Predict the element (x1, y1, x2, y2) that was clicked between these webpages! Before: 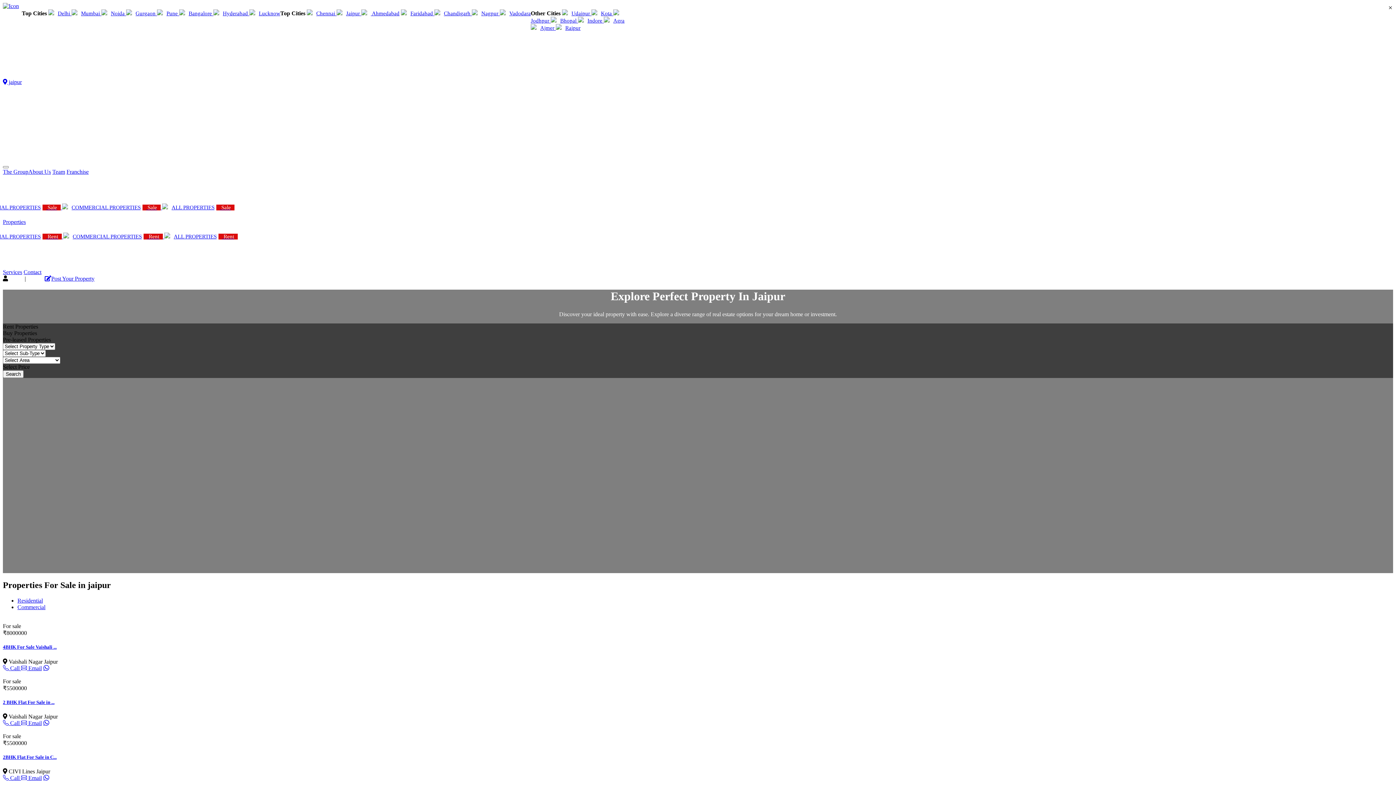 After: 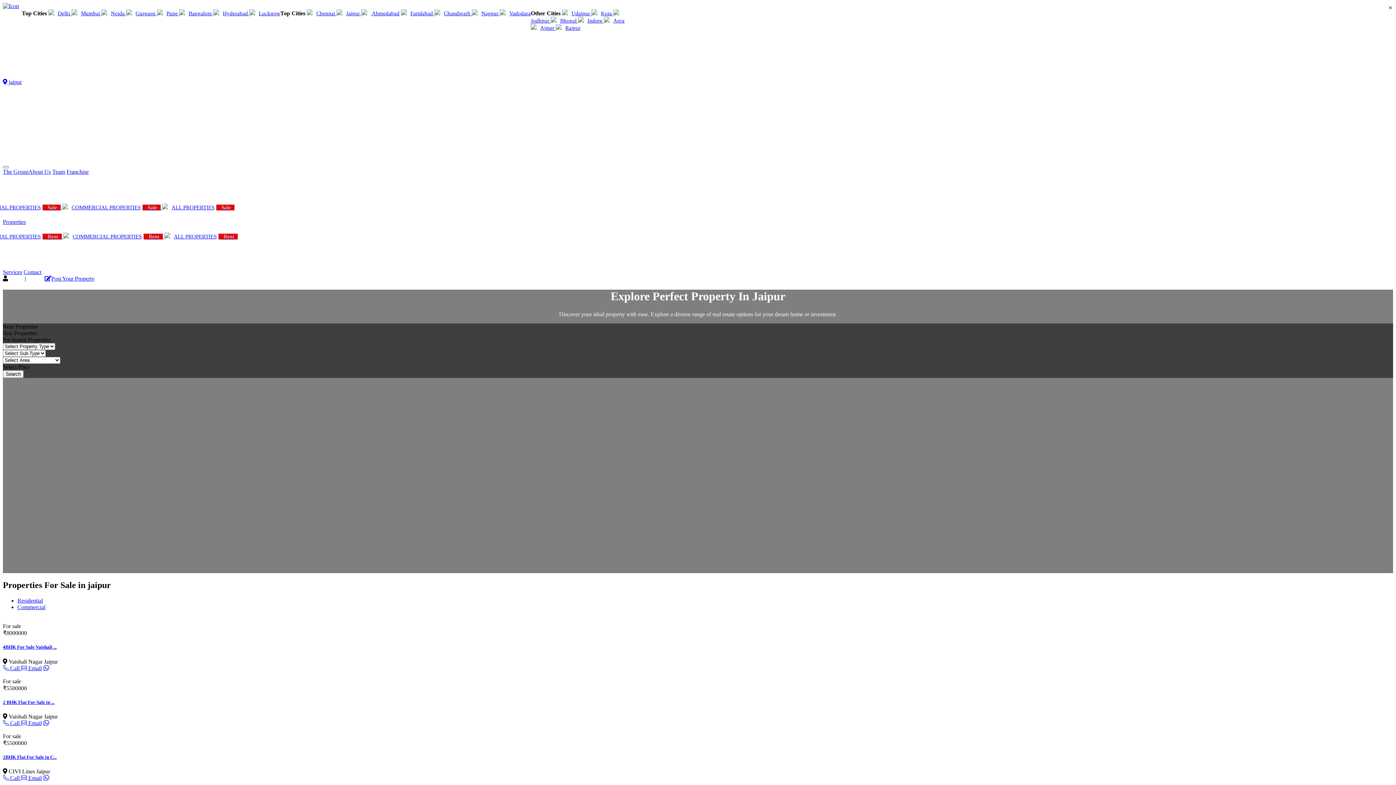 Action: label:  Call  bbox: (2, 665, 21, 671)